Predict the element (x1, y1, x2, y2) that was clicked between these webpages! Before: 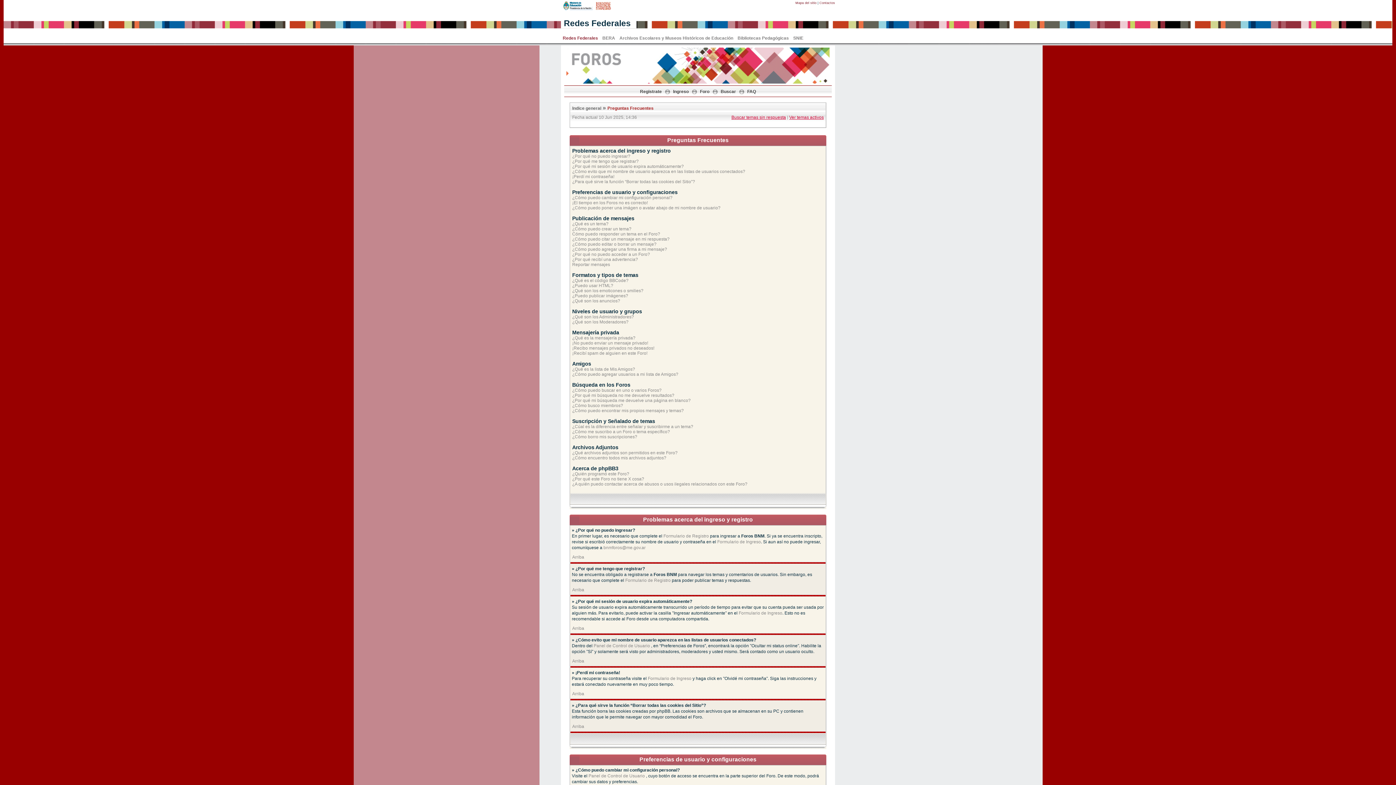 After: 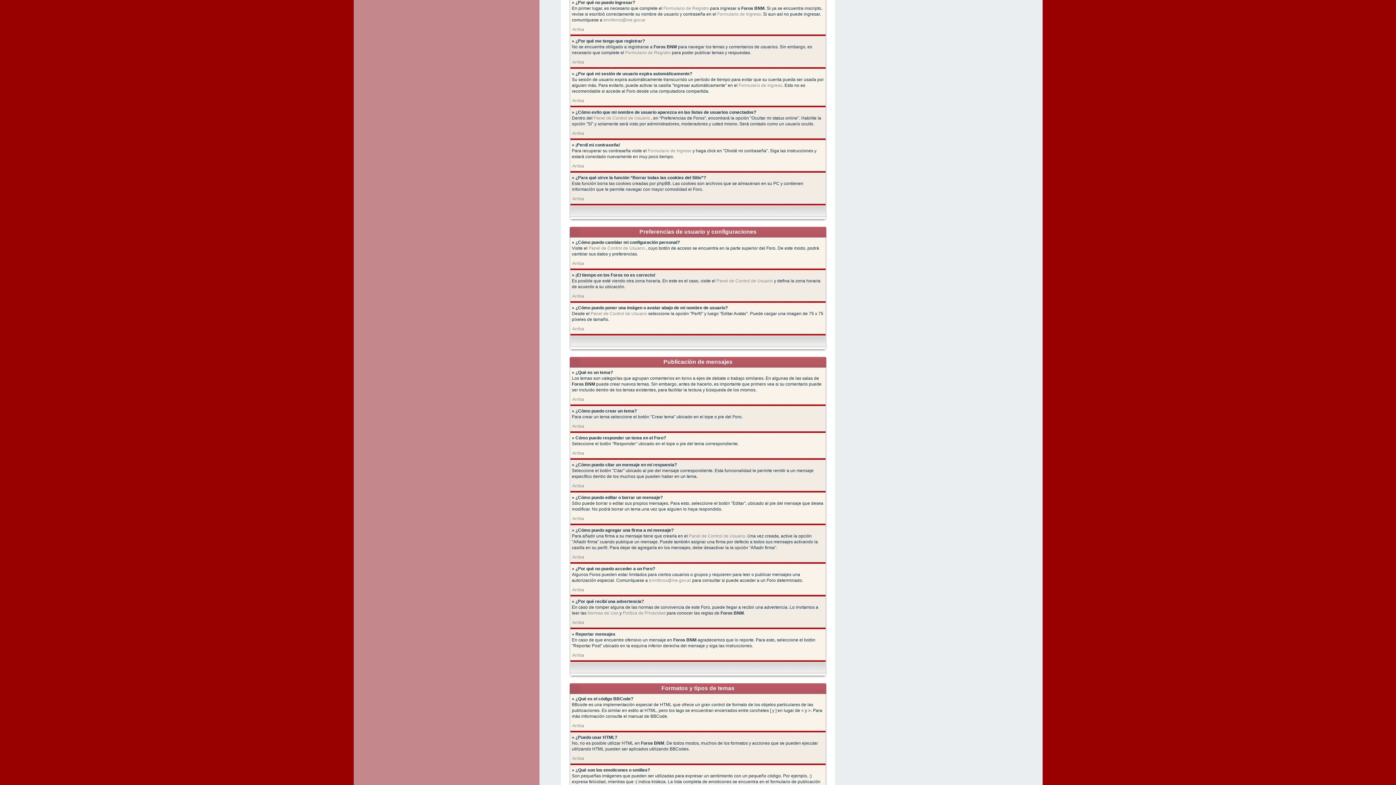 Action: label: ¿Por qué no puedo ingresar? bbox: (572, 153, 630, 158)